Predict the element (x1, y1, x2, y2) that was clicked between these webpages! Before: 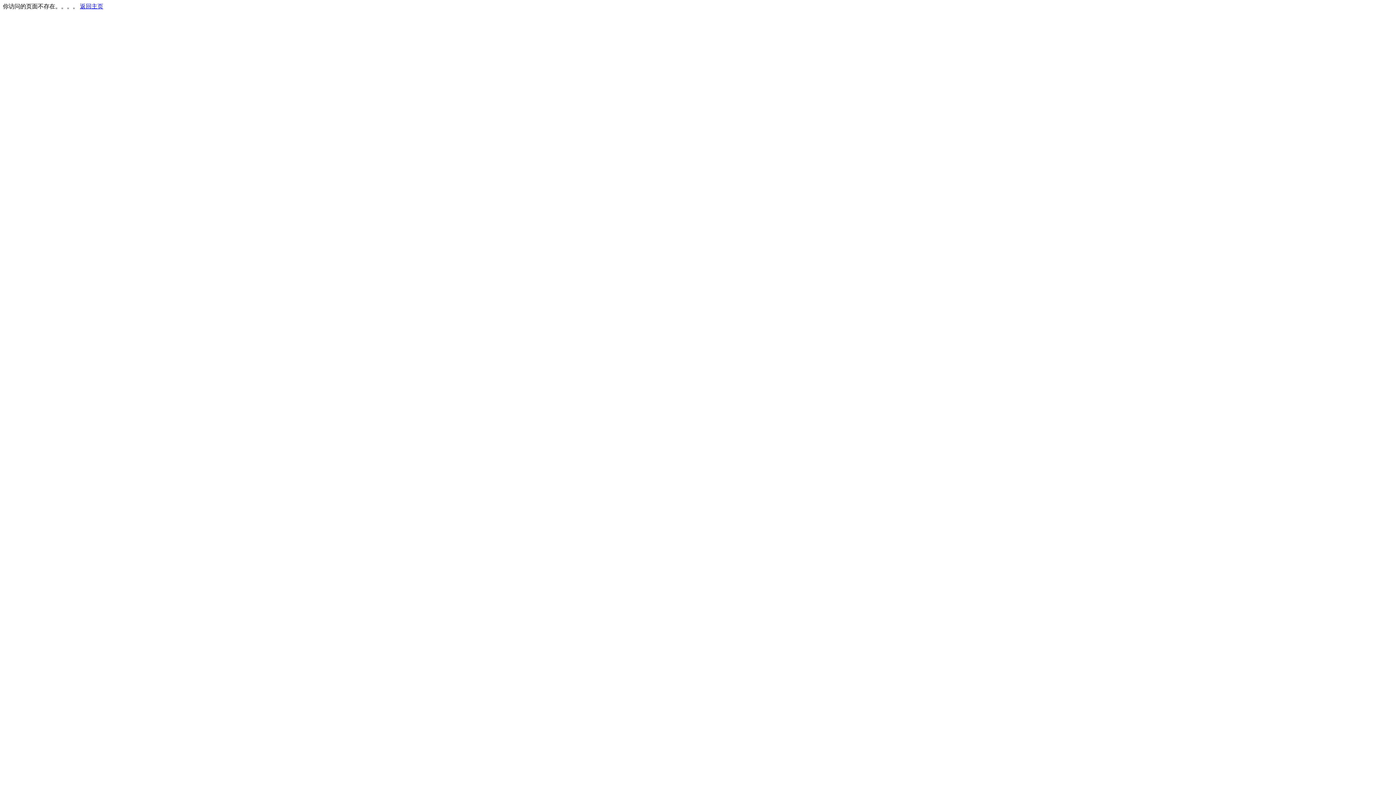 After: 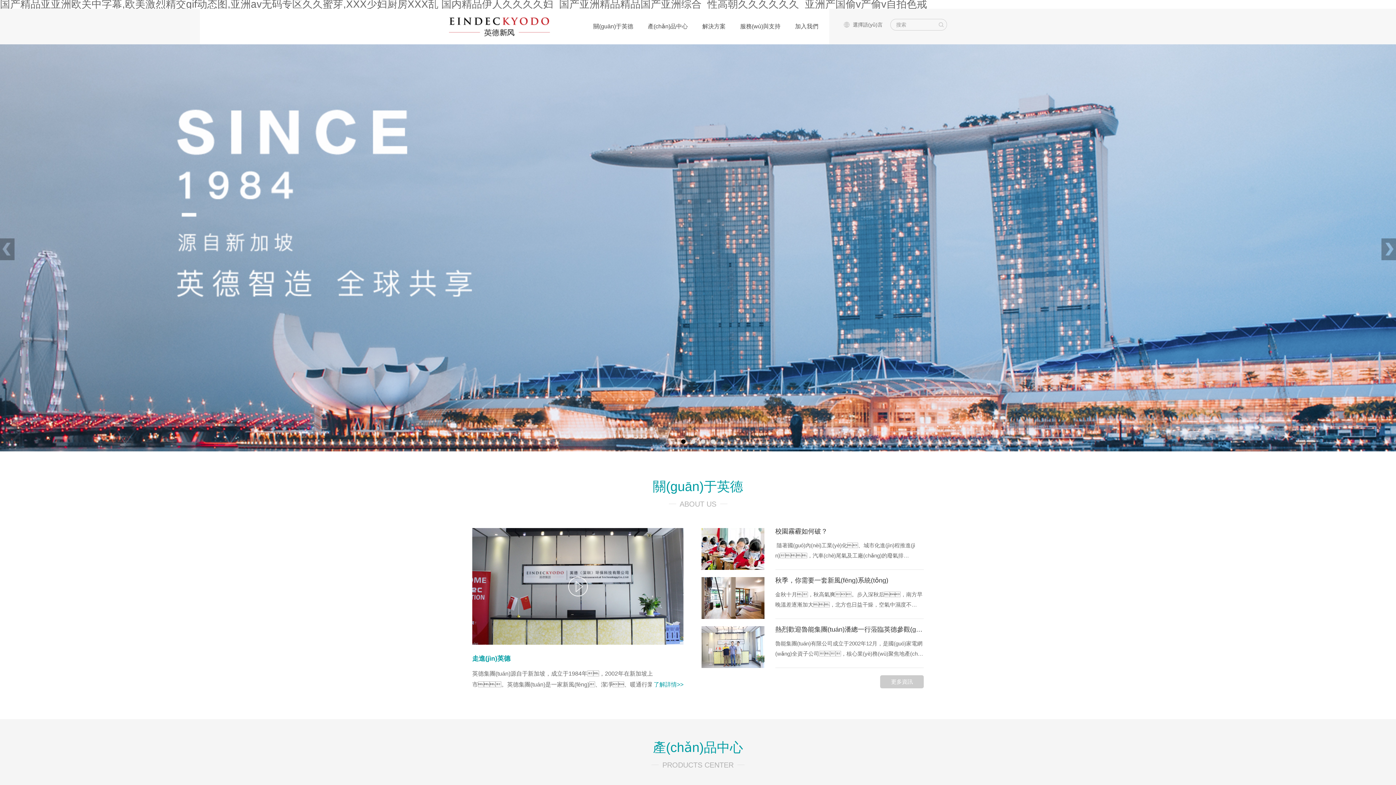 Action: label: 返回主页 bbox: (80, 3, 103, 9)